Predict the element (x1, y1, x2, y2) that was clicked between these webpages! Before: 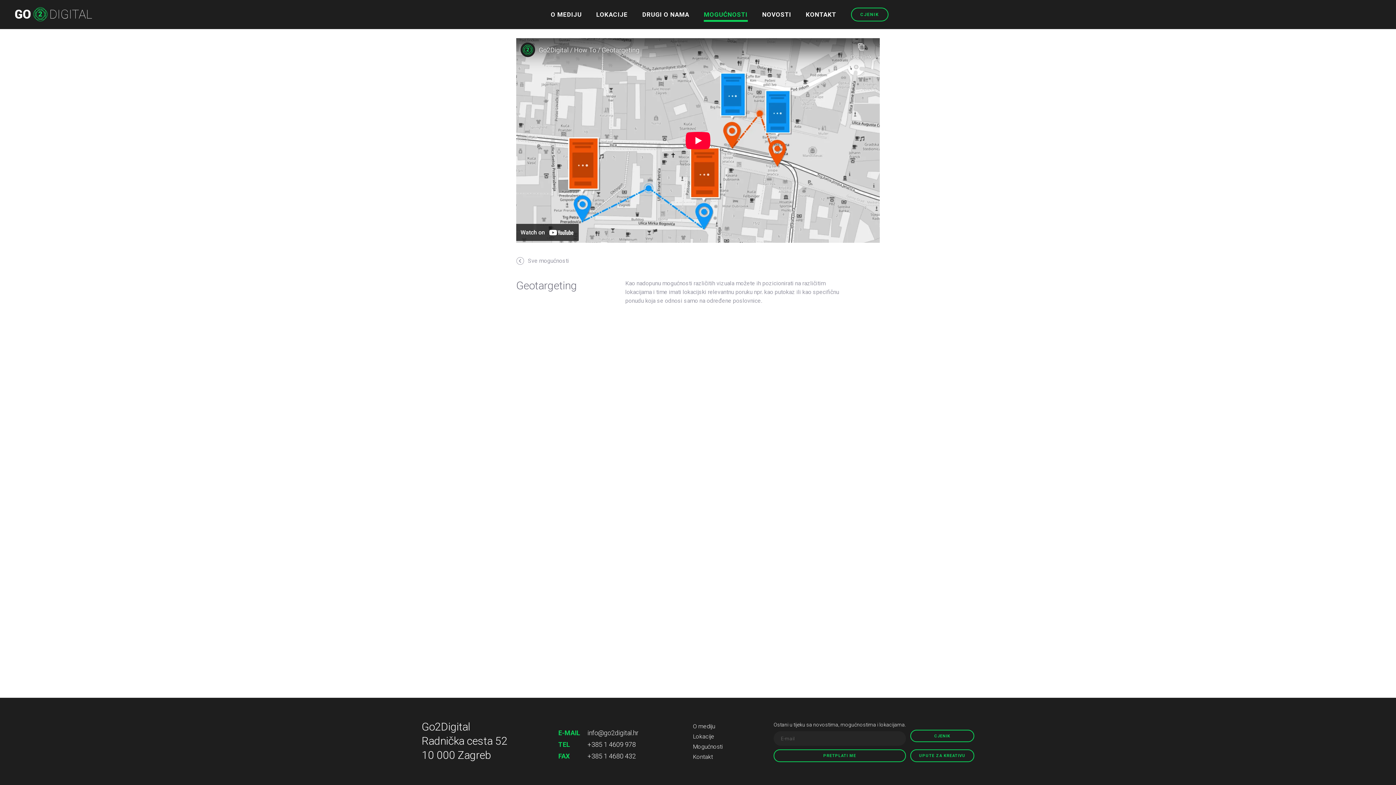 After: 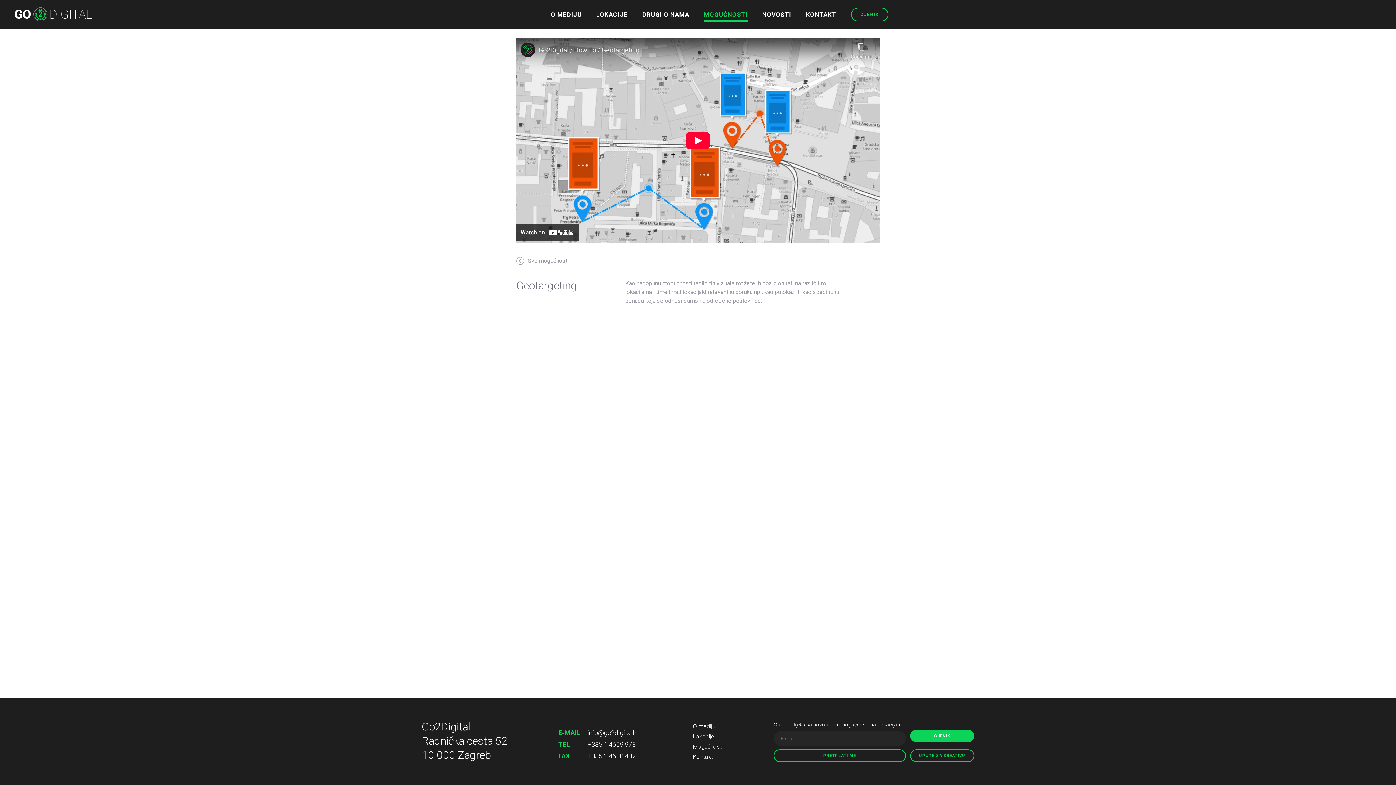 Action: bbox: (910, 730, 974, 742) label: CJENIK